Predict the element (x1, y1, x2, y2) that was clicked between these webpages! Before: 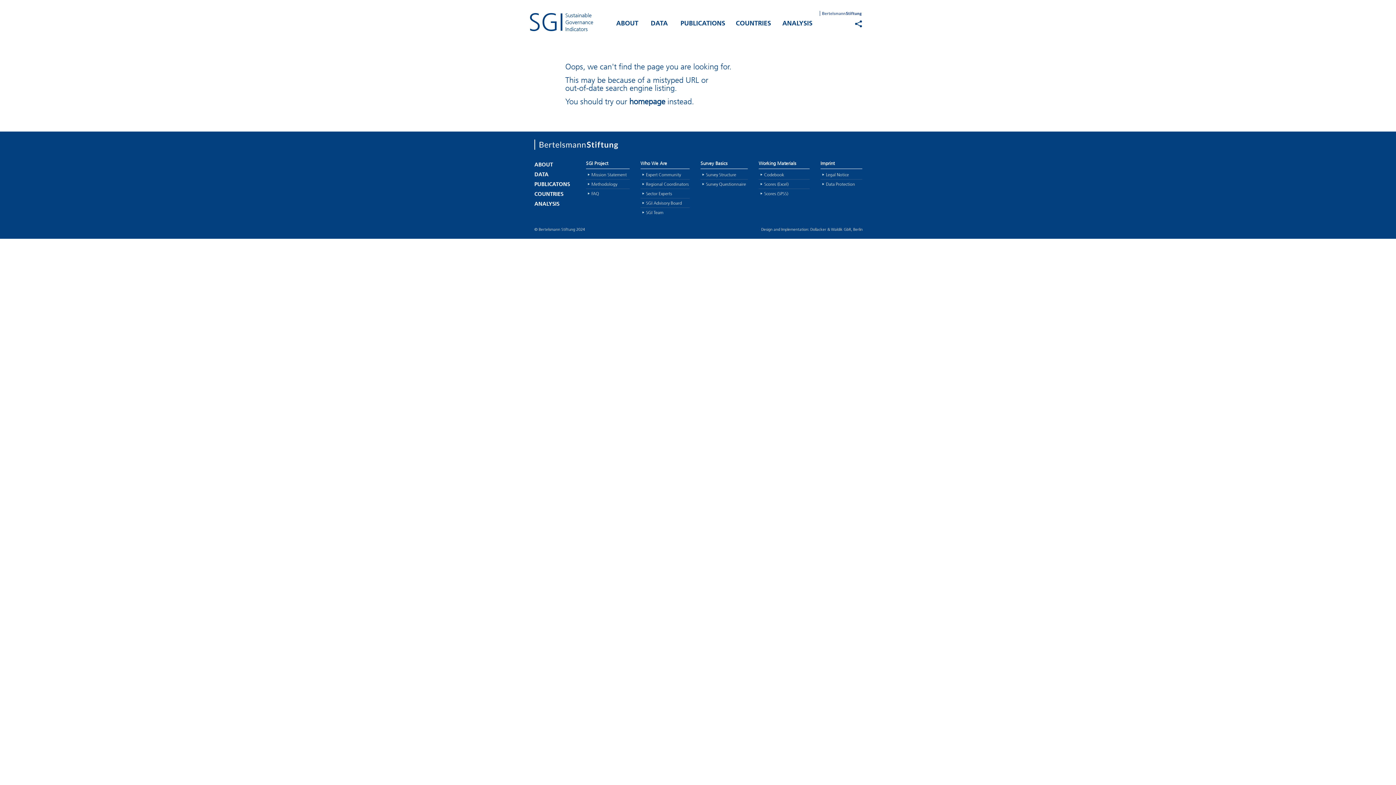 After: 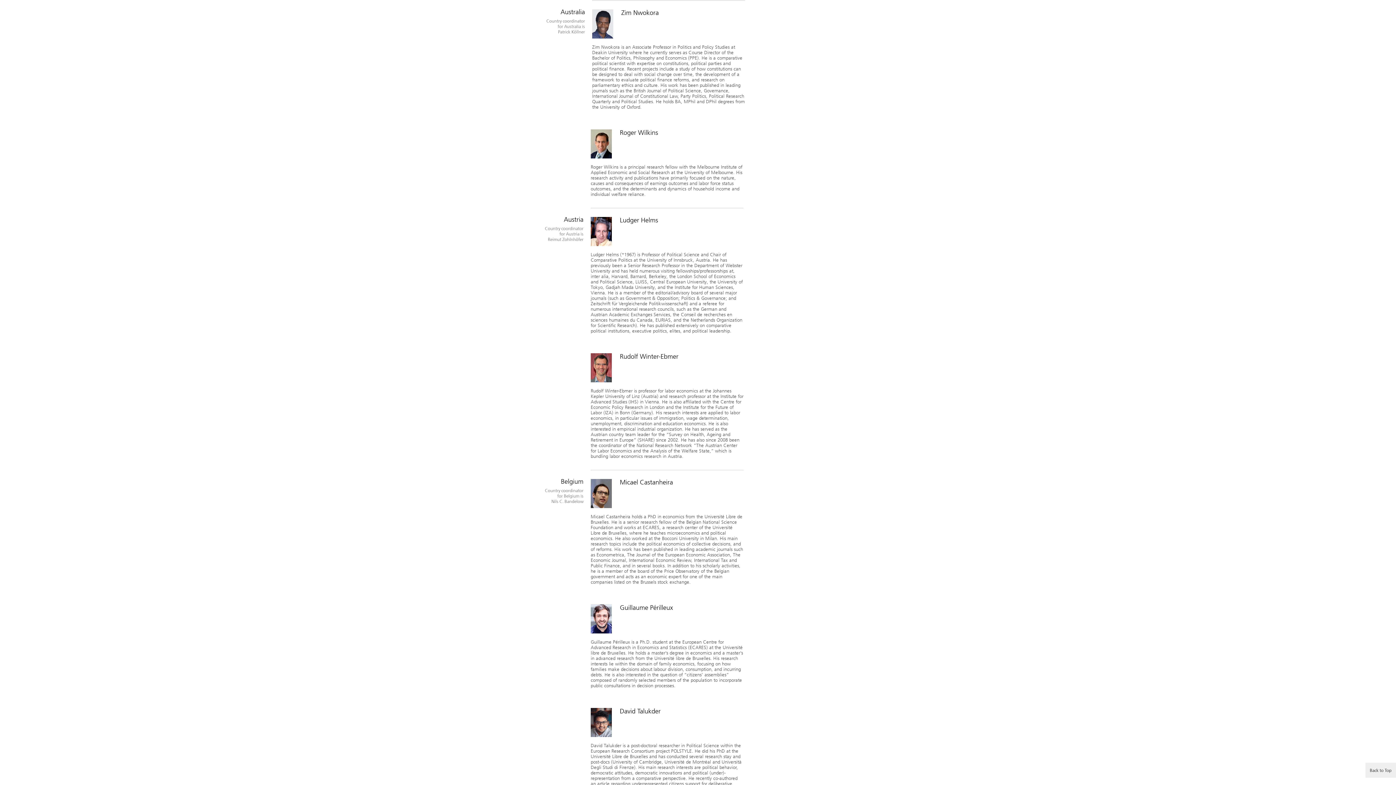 Action: label: Expert Community bbox: (640, 170, 689, 179)